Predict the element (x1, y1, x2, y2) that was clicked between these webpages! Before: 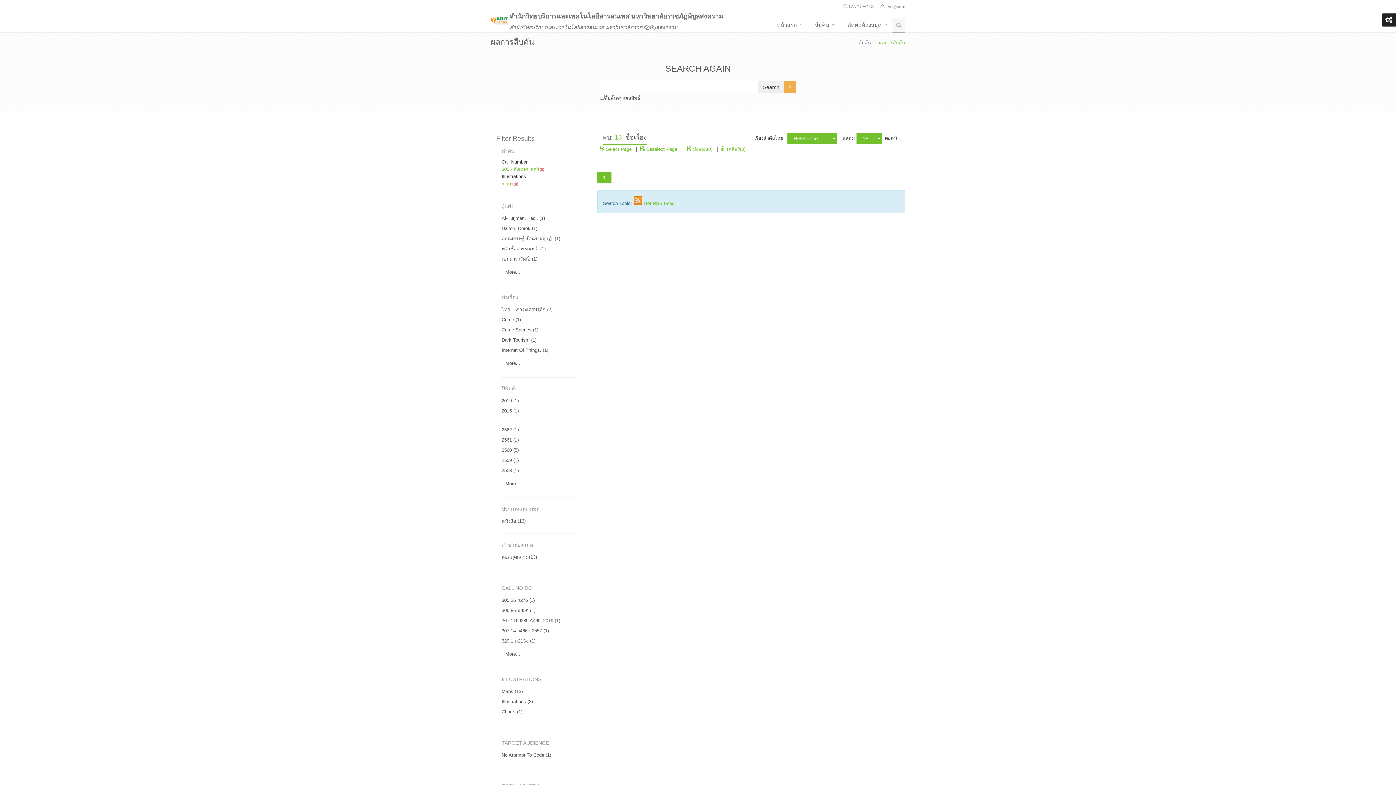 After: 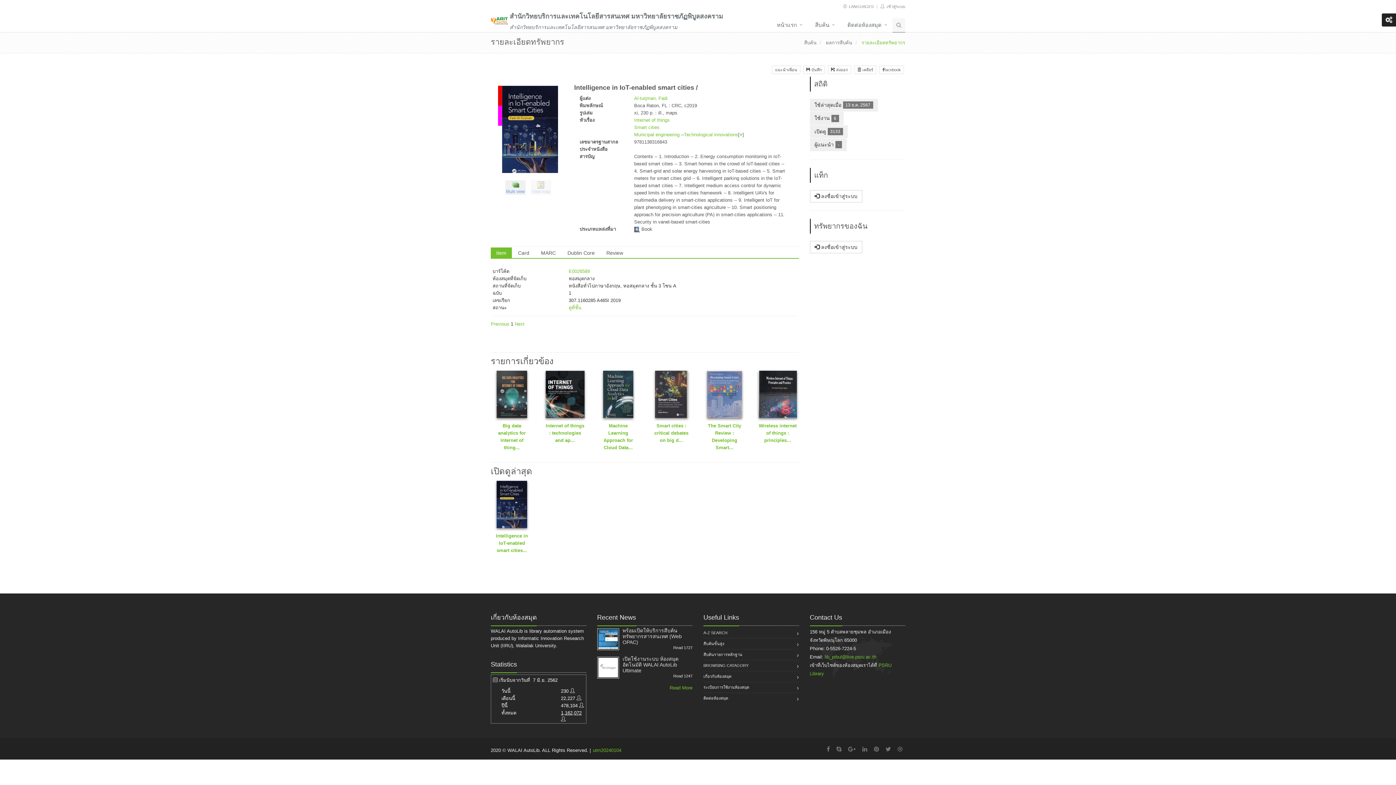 Action: label: 2019 (1) bbox: (501, 398, 518, 403)